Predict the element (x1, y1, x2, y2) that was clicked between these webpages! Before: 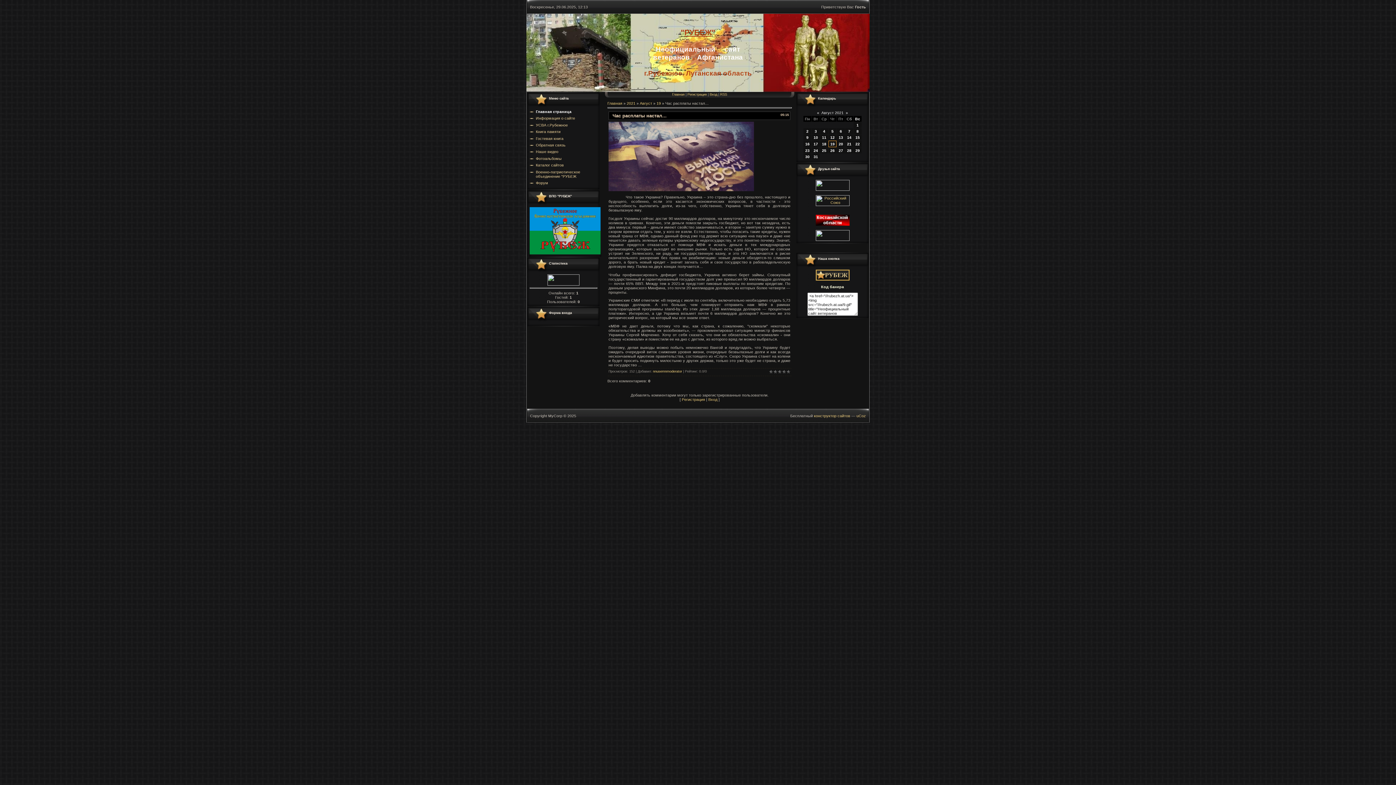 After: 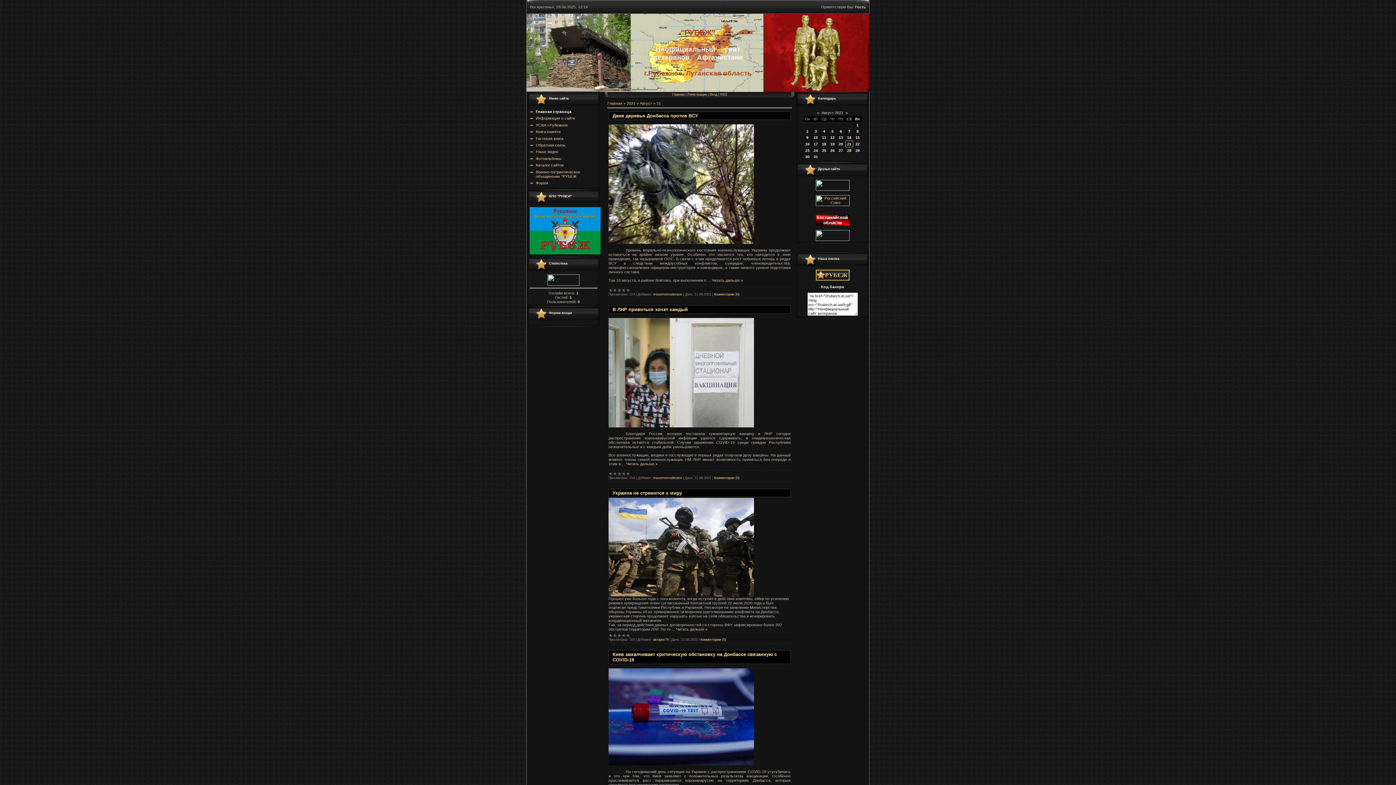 Action: label: 21 bbox: (847, 141, 851, 146)